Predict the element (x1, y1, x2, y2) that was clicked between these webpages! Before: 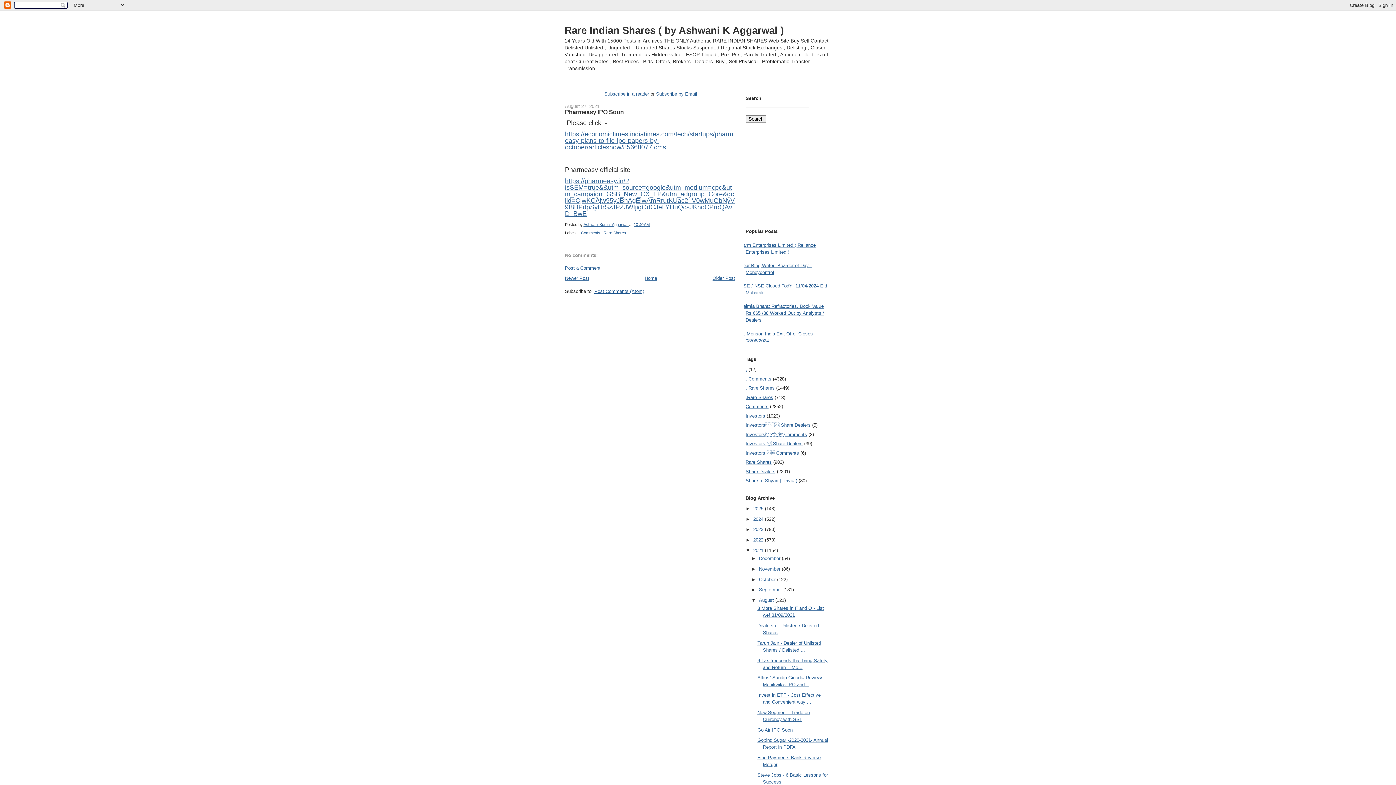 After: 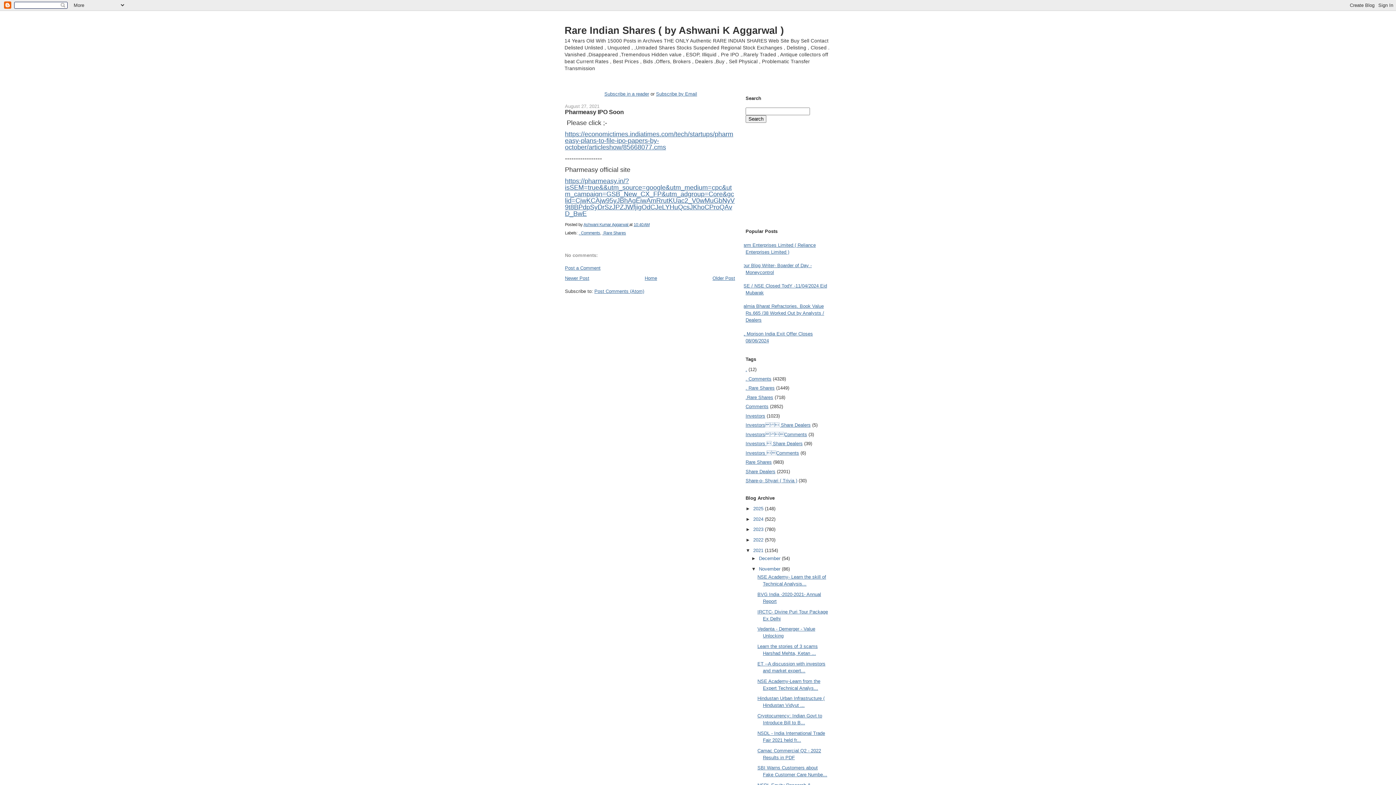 Action: label: ►   bbox: (751, 566, 759, 571)